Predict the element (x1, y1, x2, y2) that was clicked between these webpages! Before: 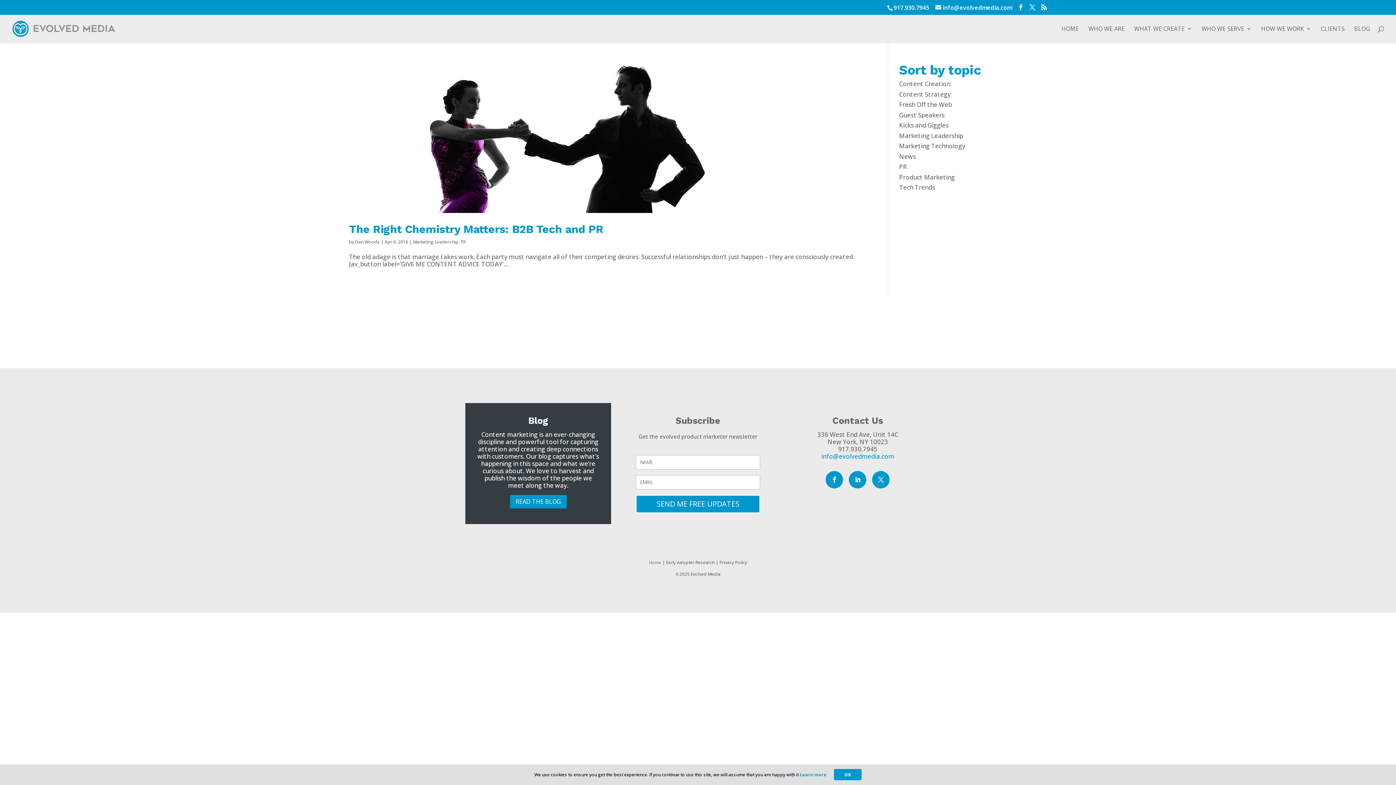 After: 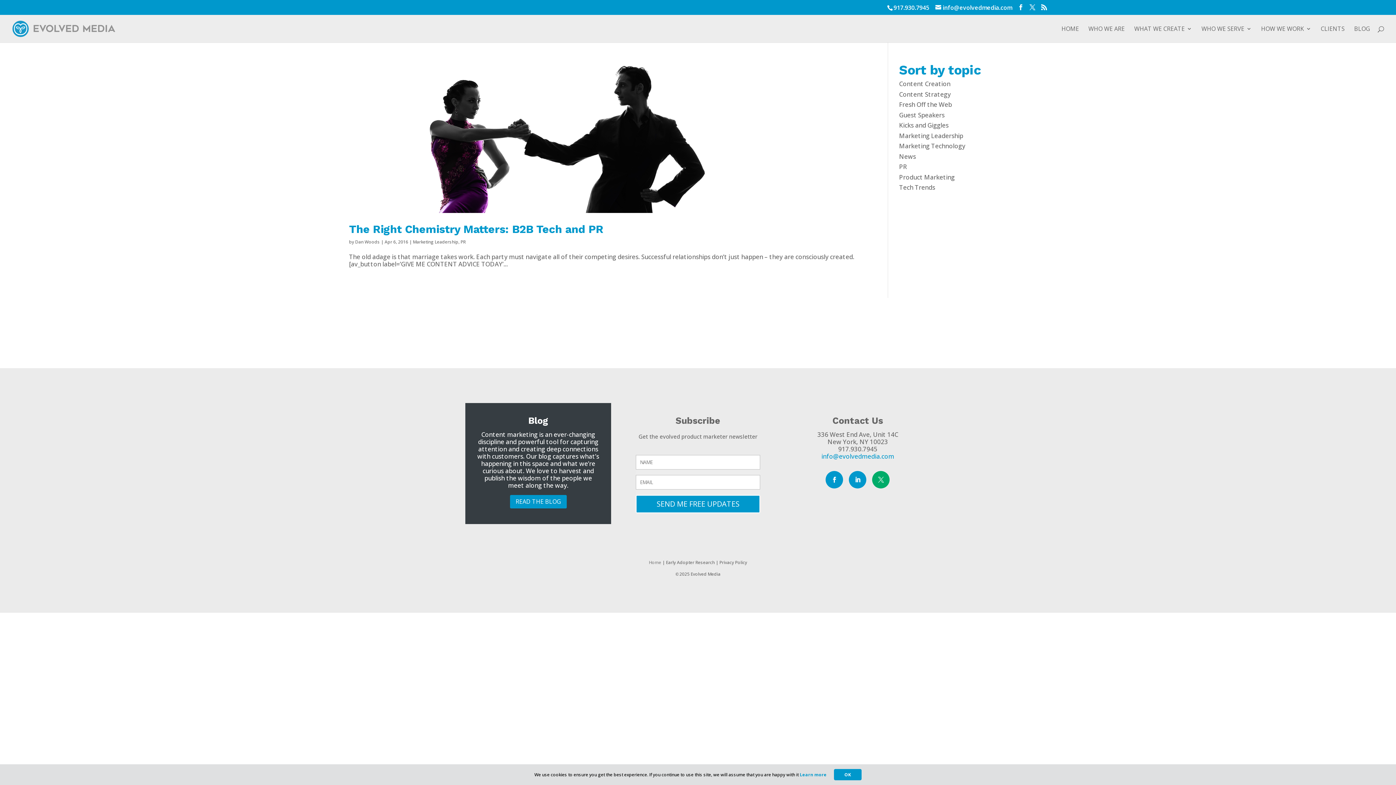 Action: bbox: (872, 471, 889, 488)